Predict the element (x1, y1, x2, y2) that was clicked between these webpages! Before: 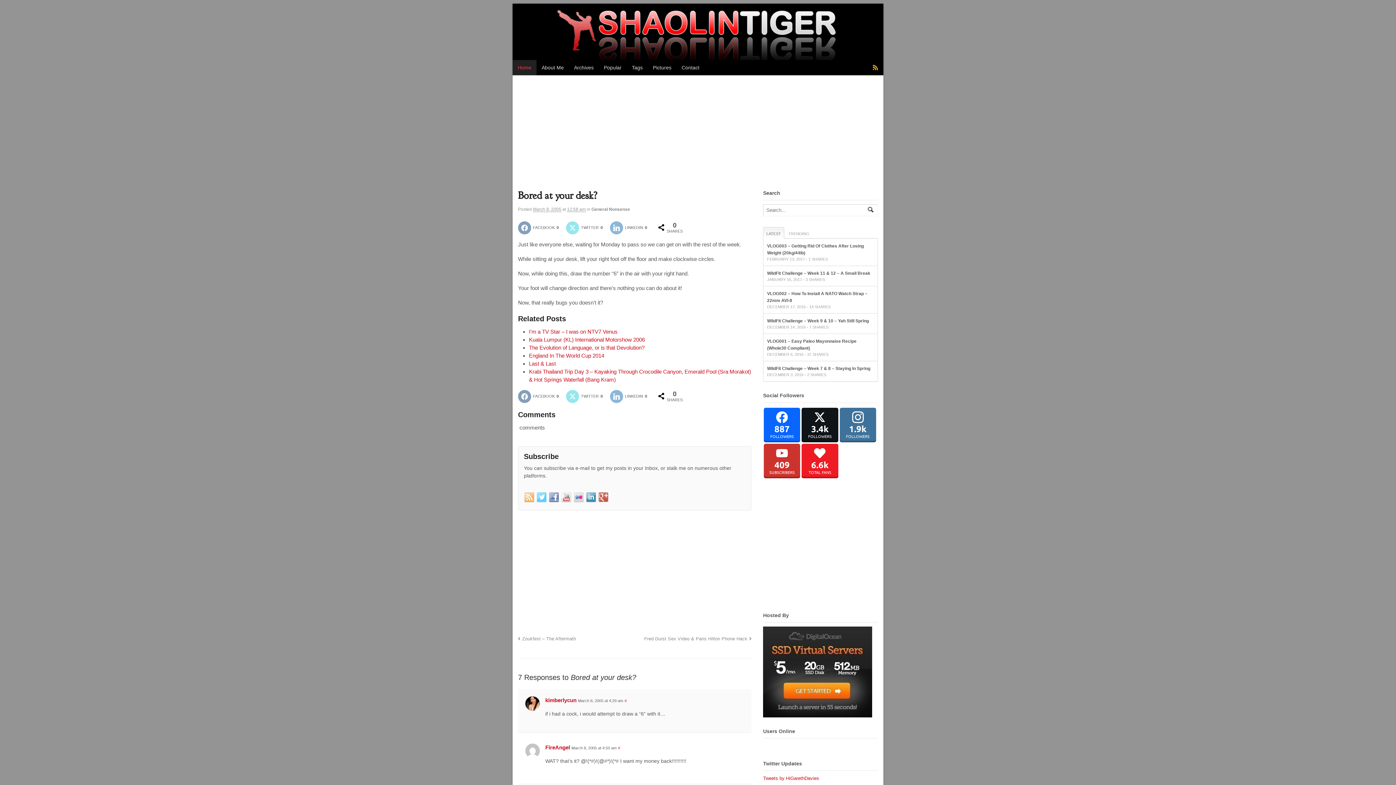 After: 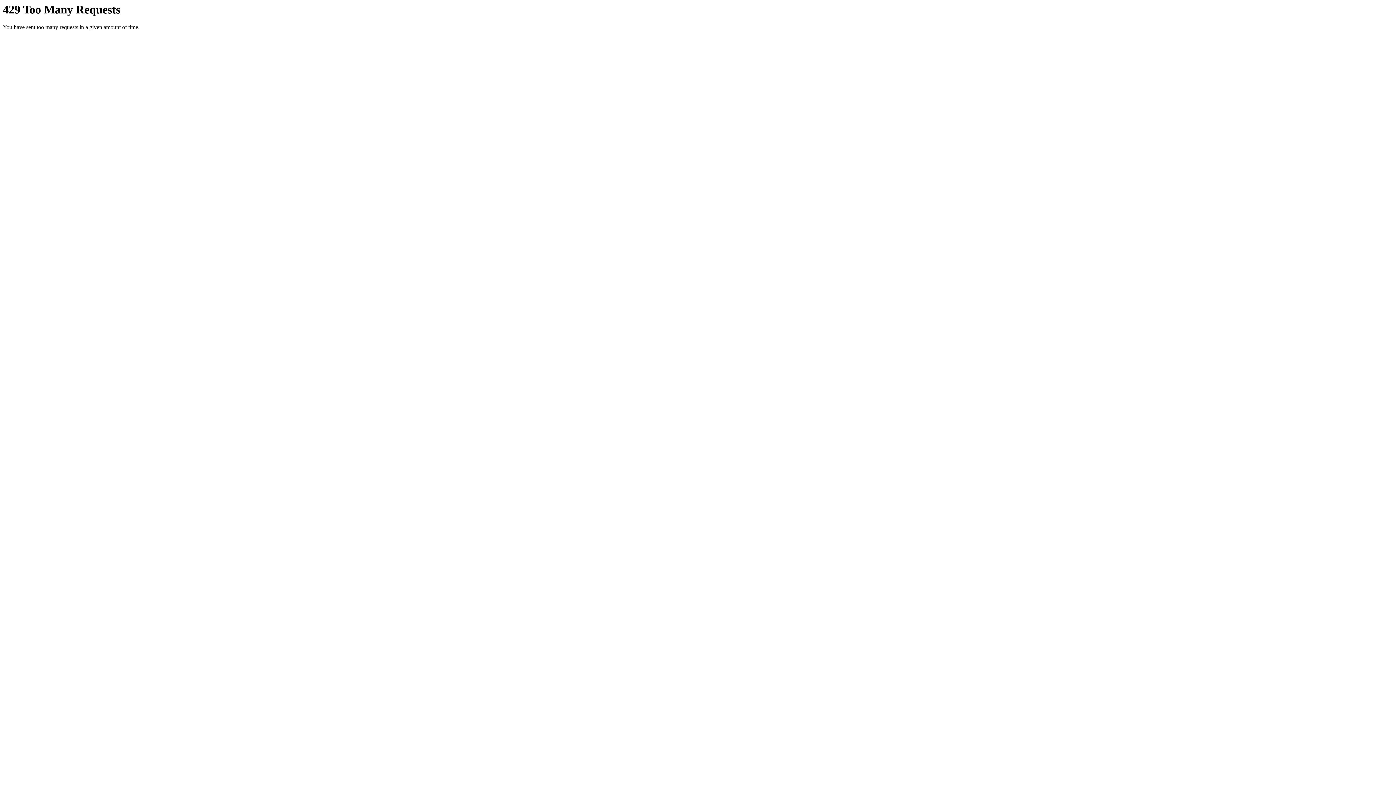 Action: bbox: (573, 492, 584, 502)